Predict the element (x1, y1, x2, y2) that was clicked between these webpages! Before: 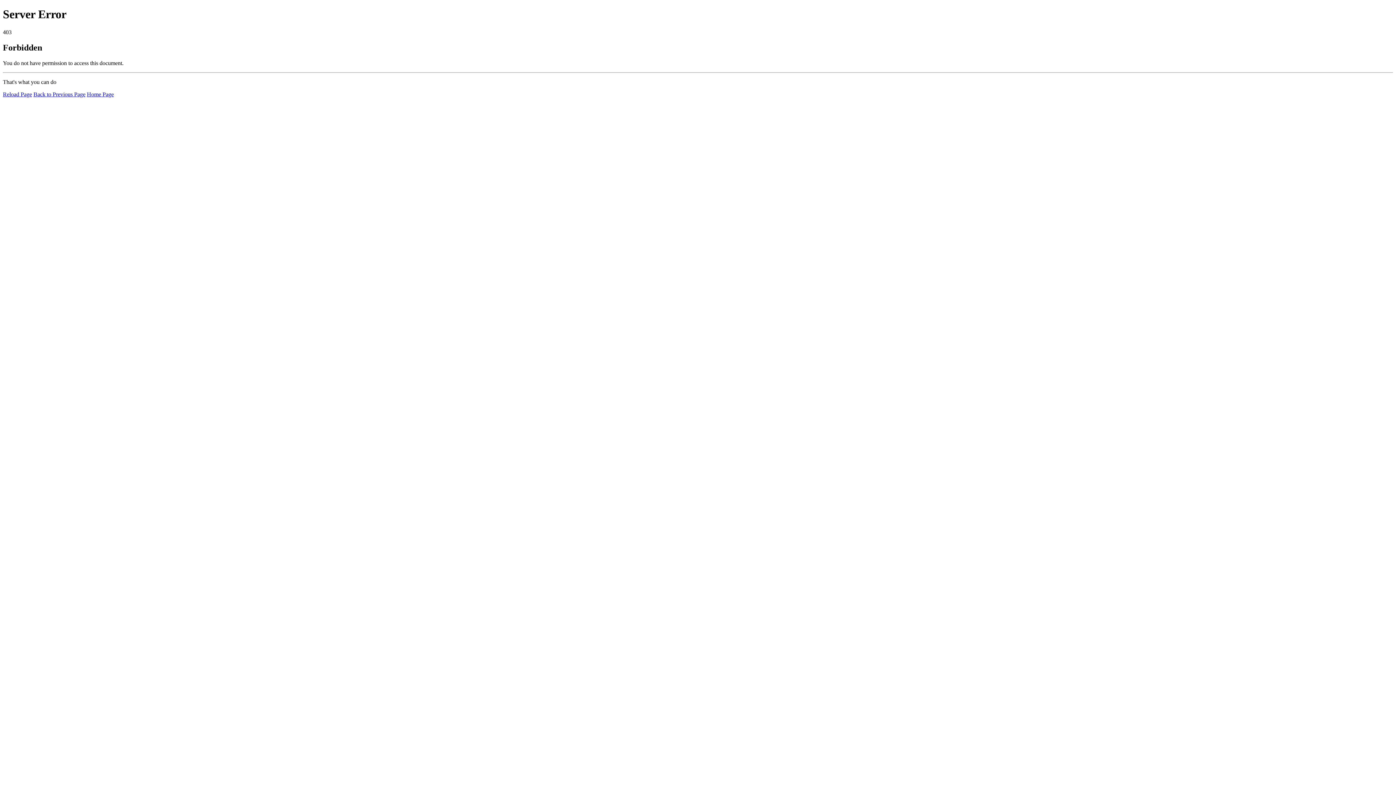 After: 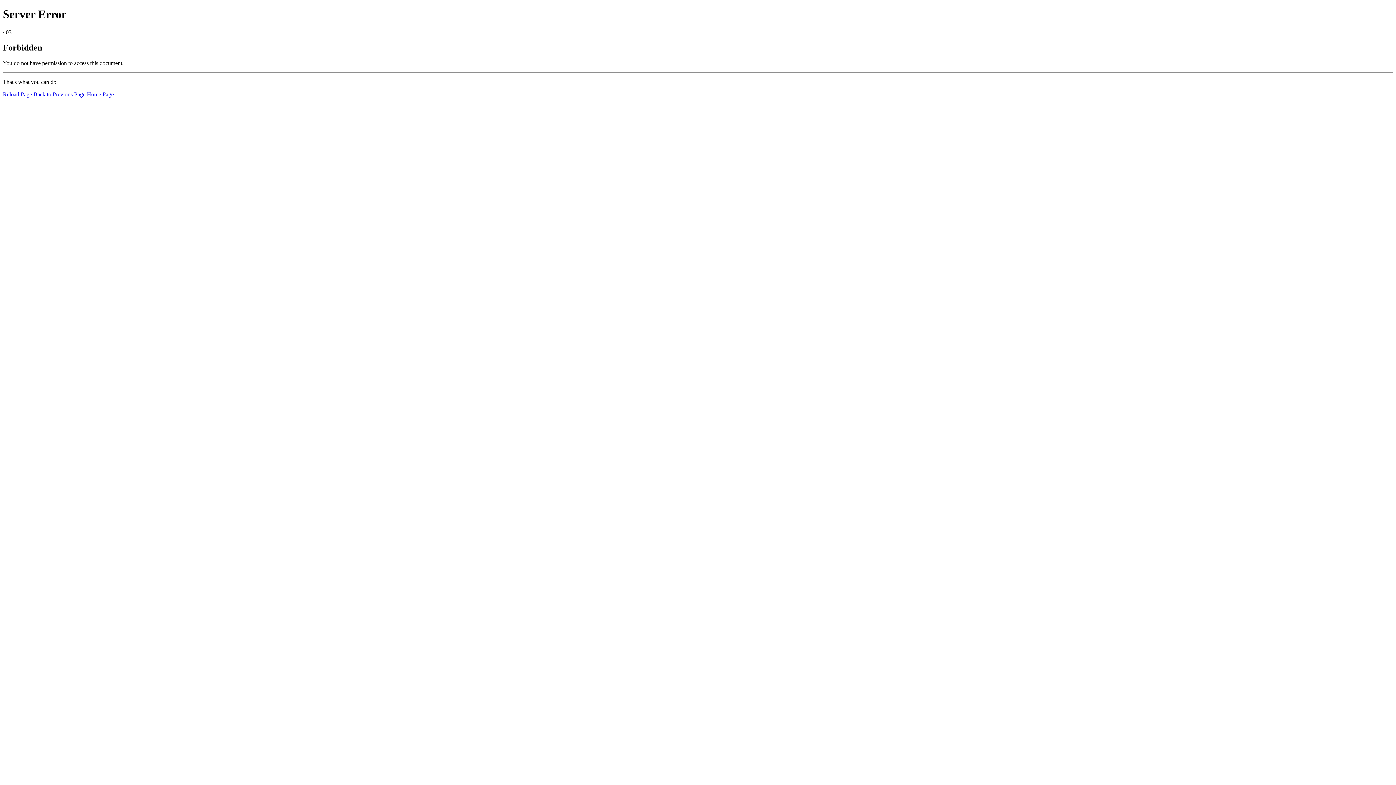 Action: label: Reload Page bbox: (2, 91, 32, 97)